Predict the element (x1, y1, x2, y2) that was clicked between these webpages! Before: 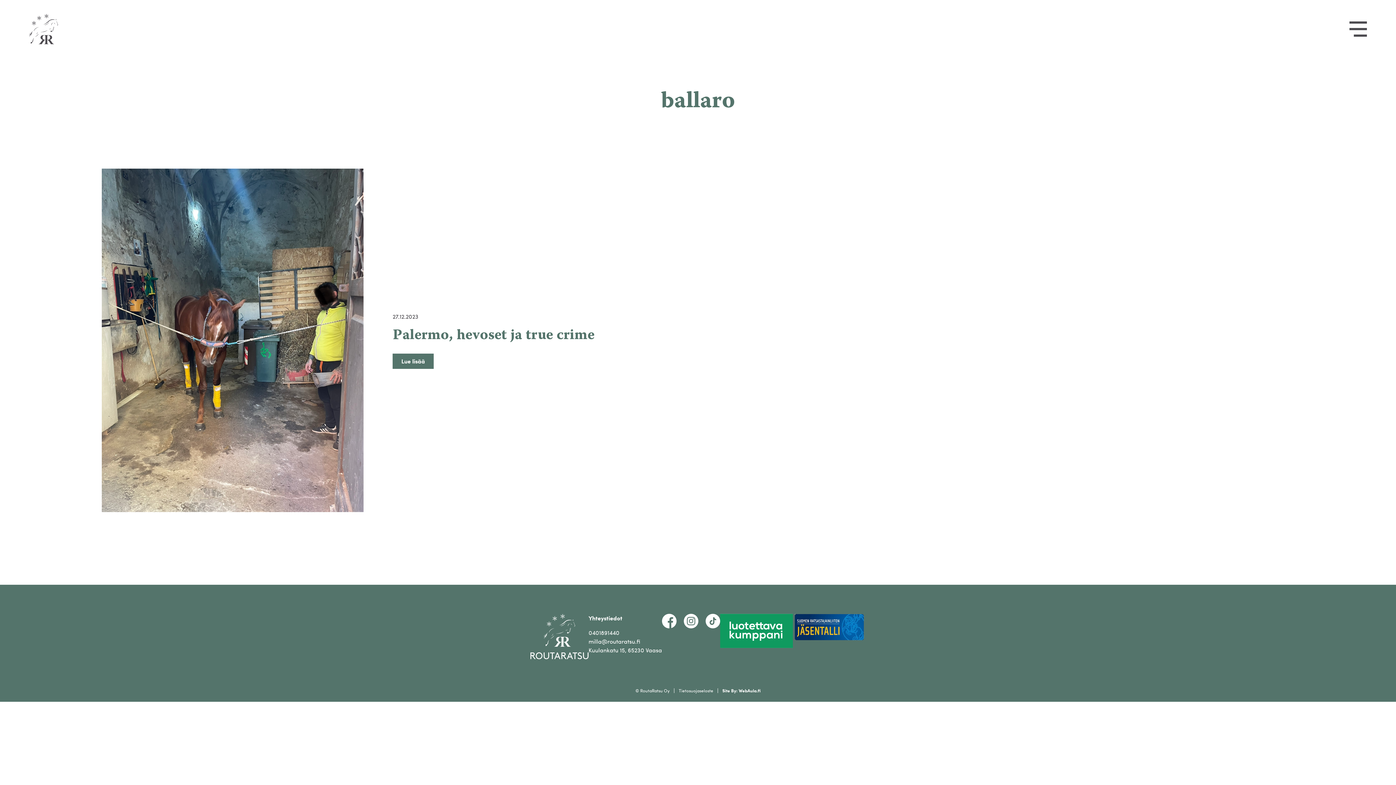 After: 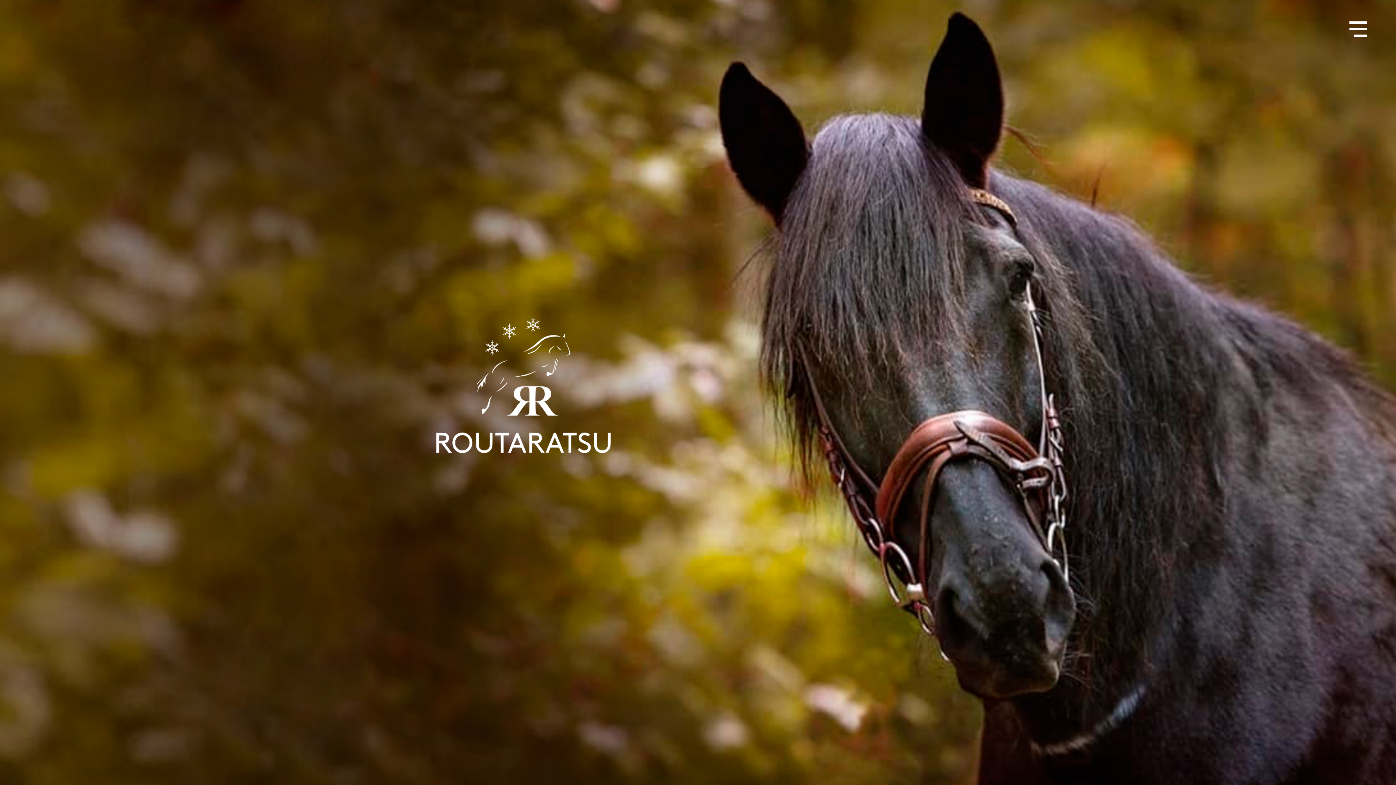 Action: bbox: (29, 13, 58, 44) label: RoutaRatsu